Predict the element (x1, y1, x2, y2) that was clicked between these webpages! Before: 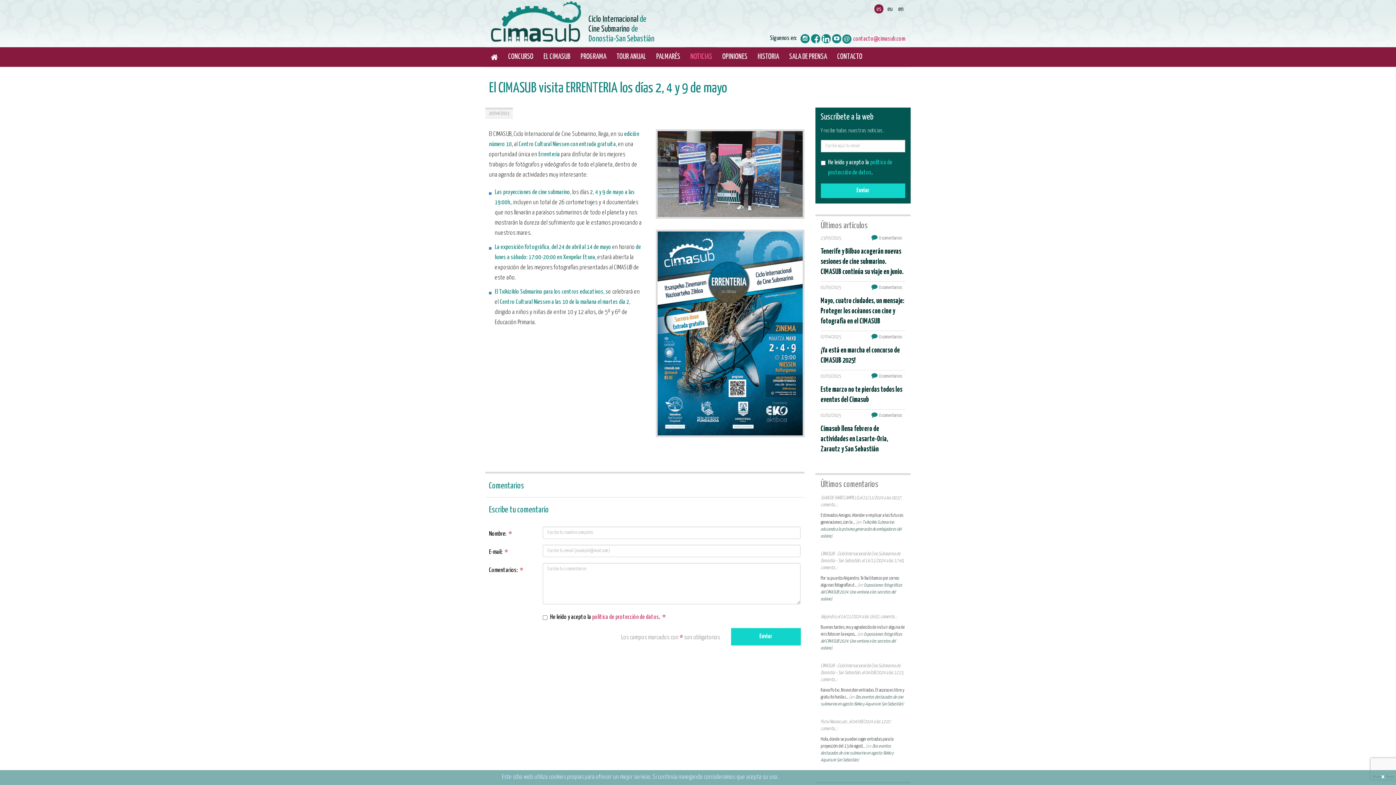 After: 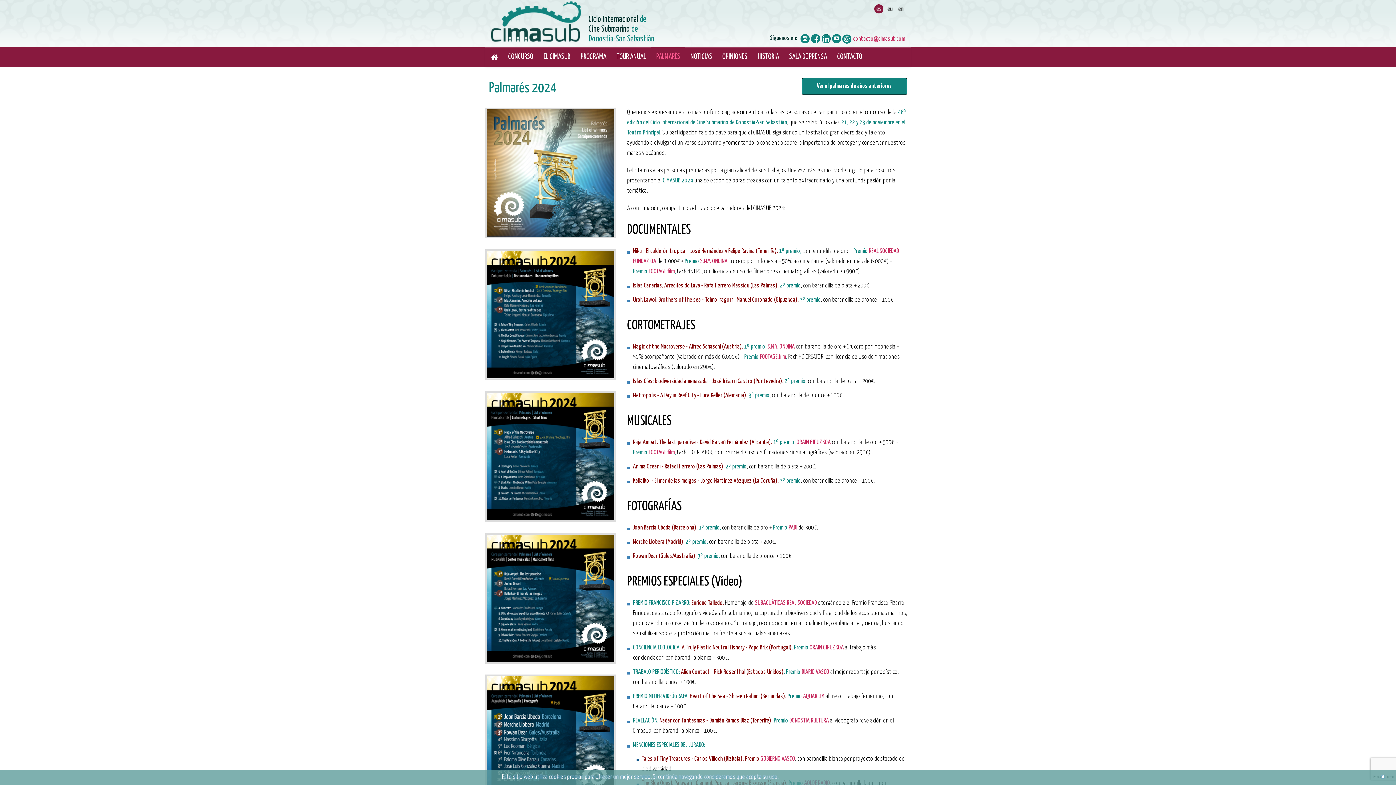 Action: label: PALMARÉS bbox: (651, 47, 685, 65)